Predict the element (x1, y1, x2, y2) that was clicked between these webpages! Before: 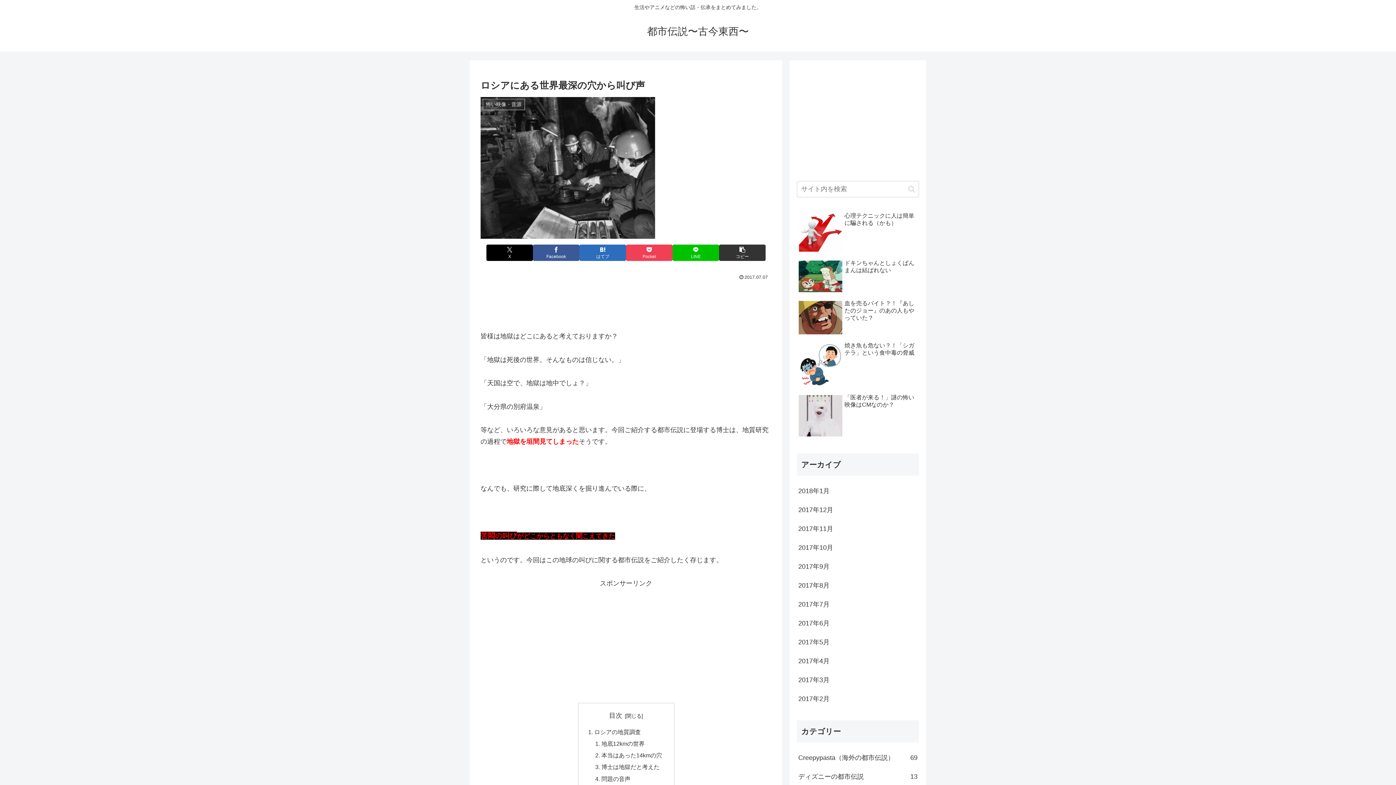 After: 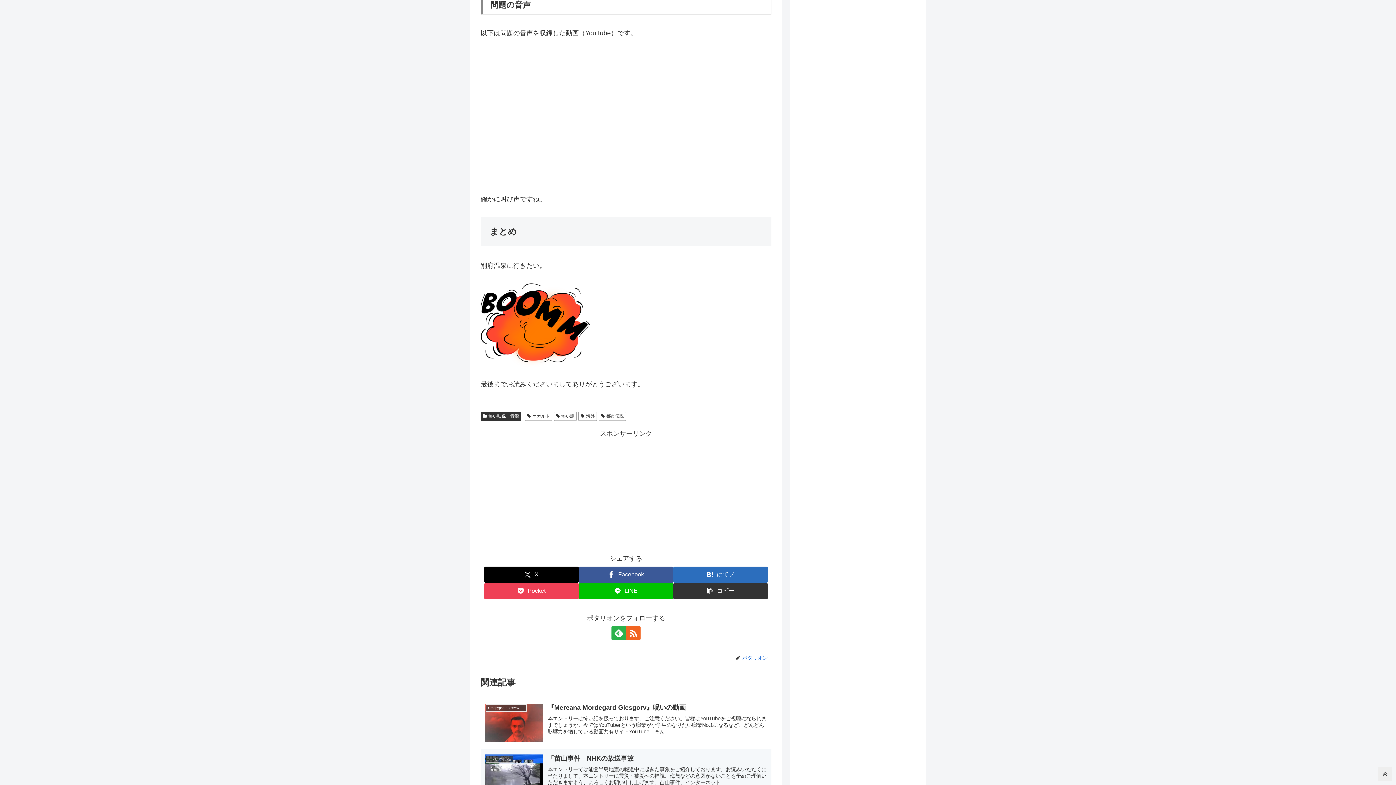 Action: label: 問題の音声 bbox: (601, 775, 630, 782)